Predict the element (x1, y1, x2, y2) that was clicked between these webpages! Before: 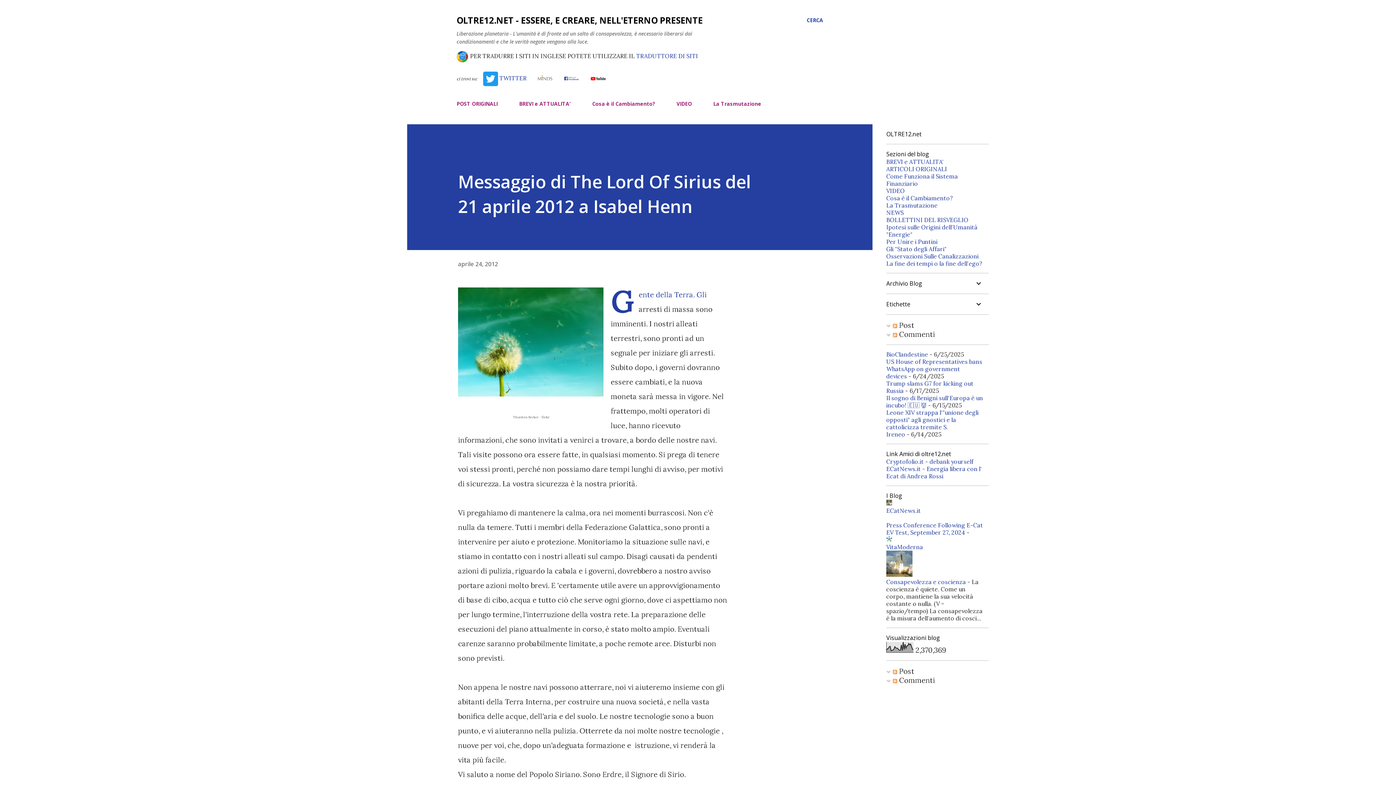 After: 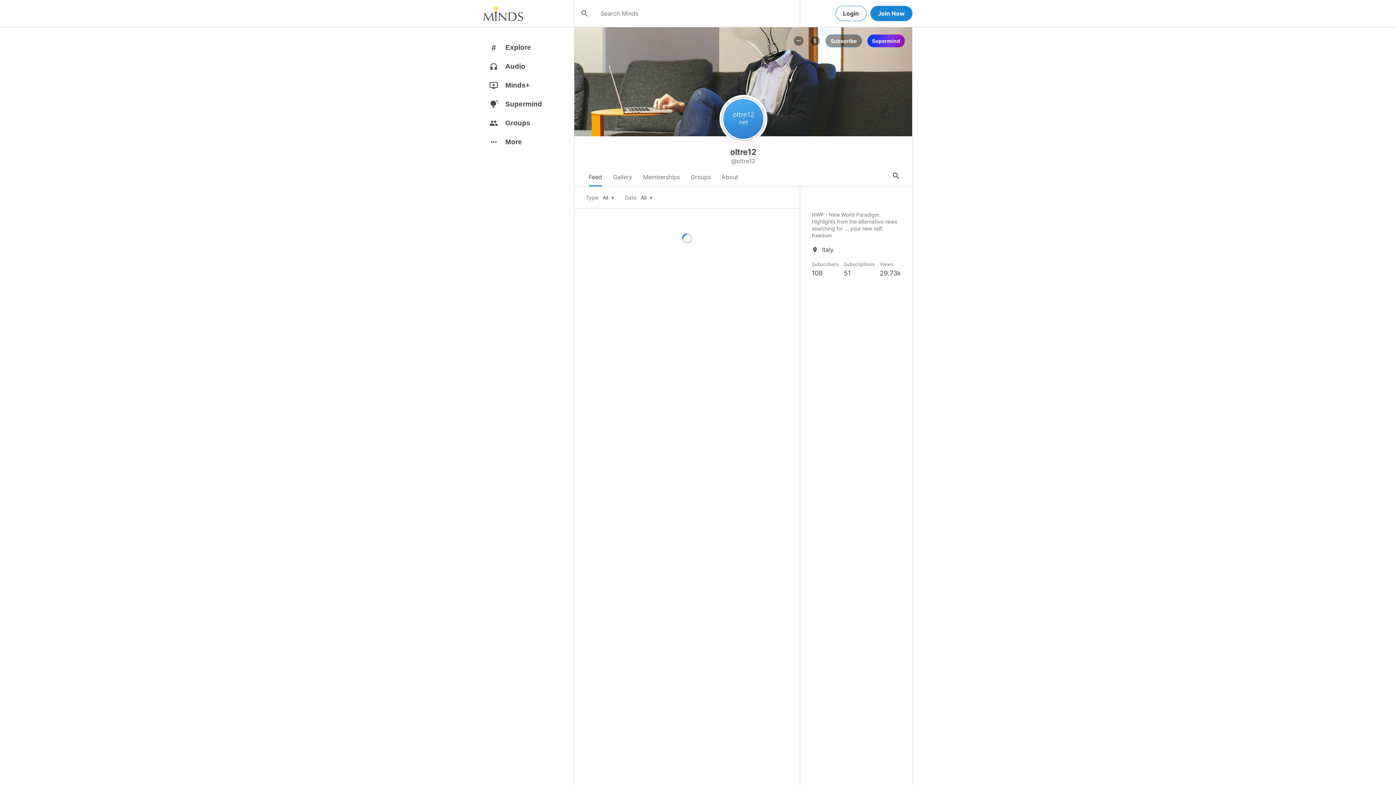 Action: bbox: (537, 73, 552, 82)